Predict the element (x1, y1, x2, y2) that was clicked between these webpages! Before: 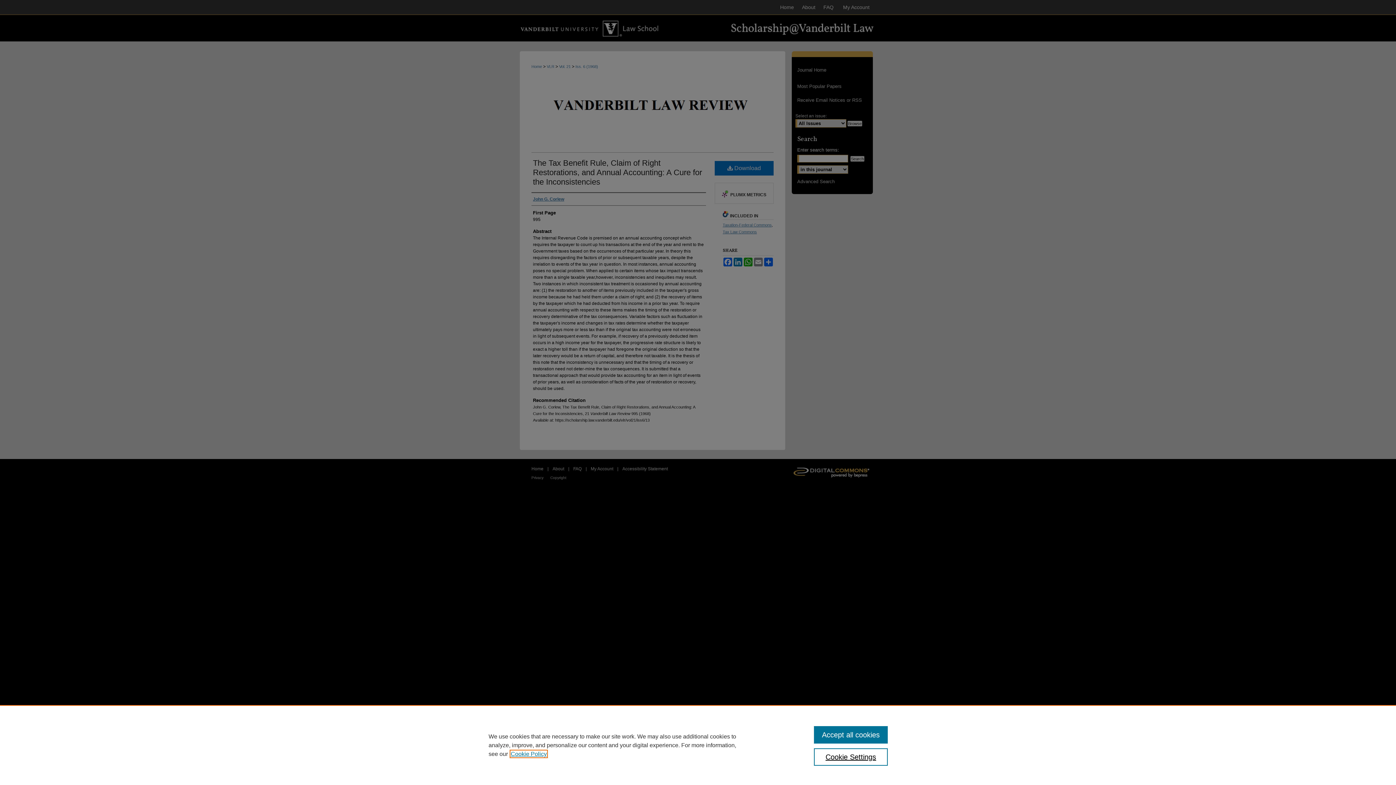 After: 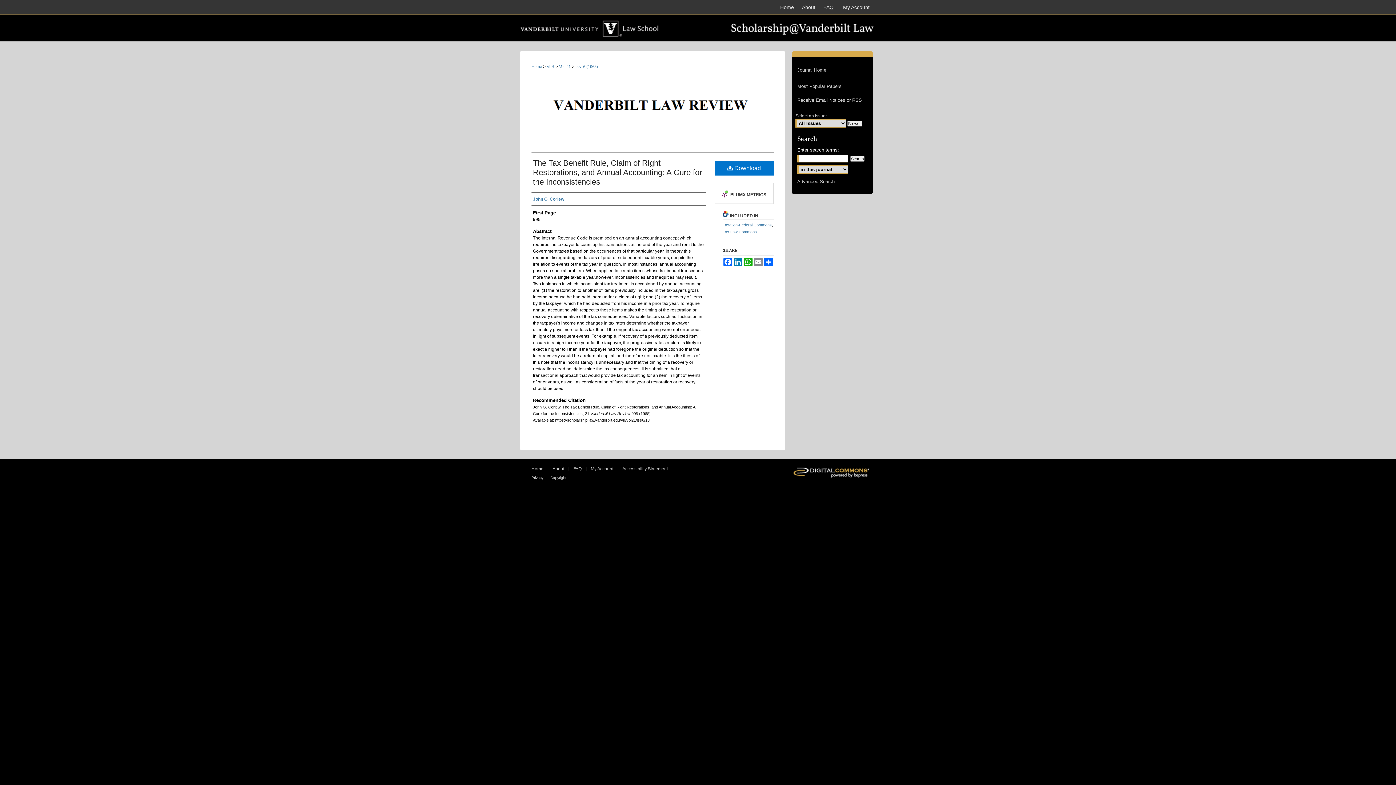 Action: bbox: (814, 726, 887, 744) label: Accept all cookies